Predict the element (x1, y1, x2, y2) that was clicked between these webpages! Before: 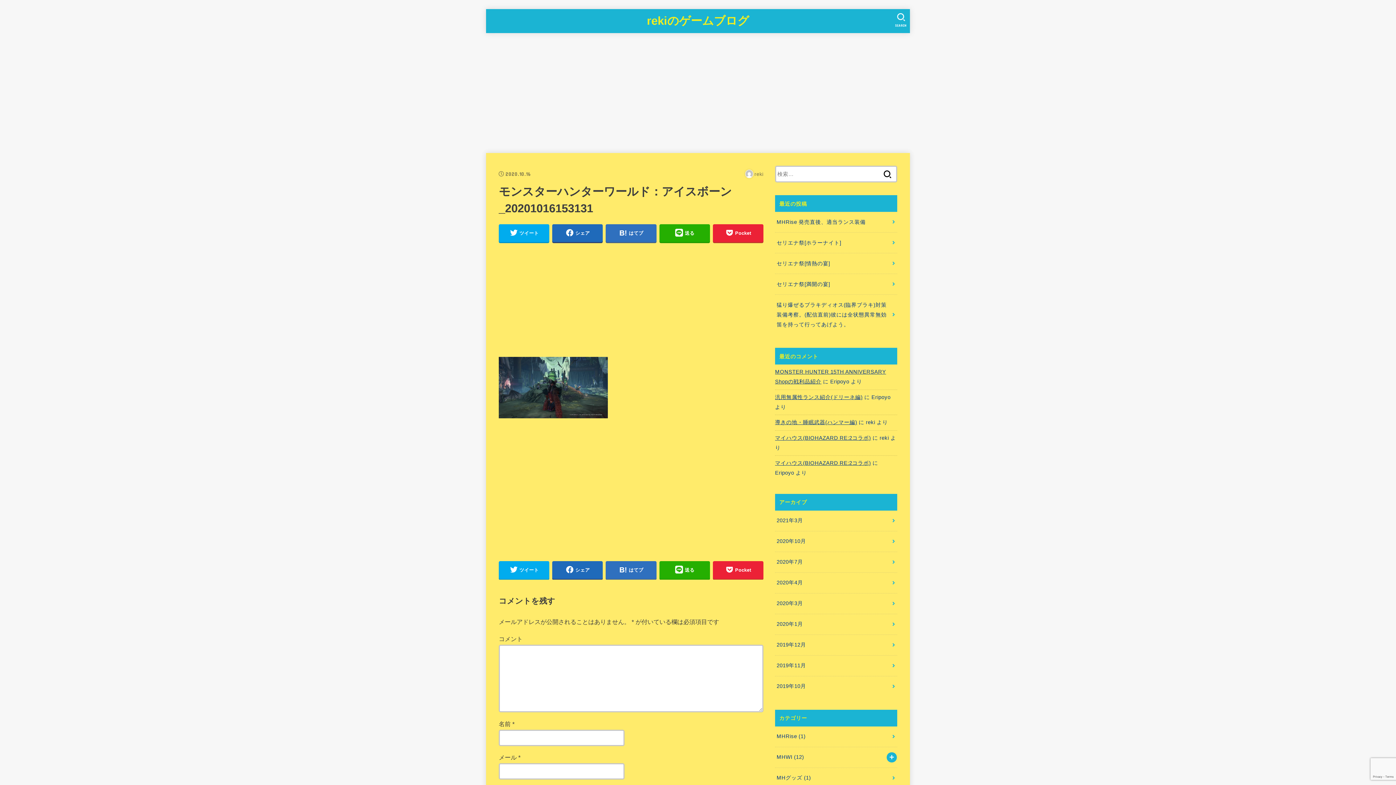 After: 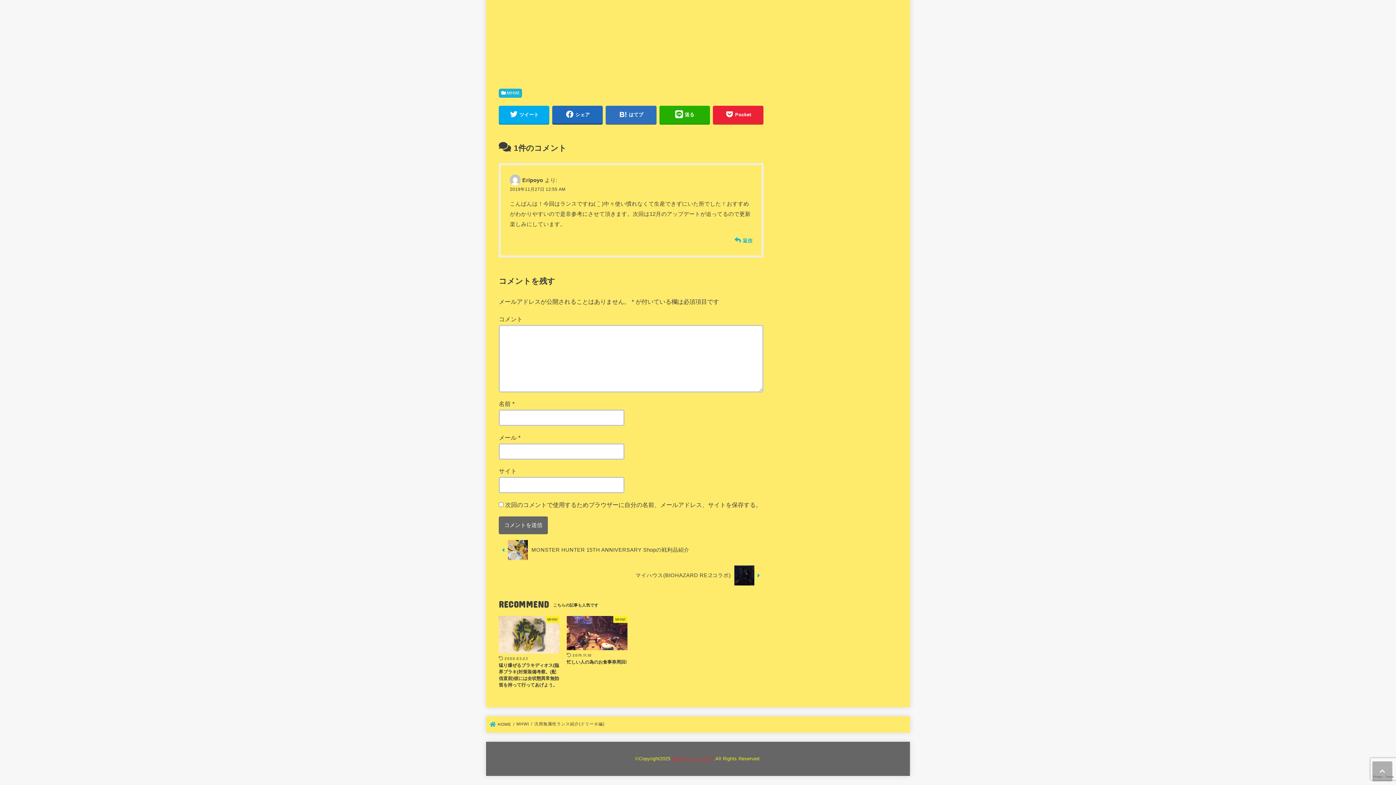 Action: label: 汎用無属性ランス紹介(ドリーネ編) bbox: (775, 394, 862, 400)